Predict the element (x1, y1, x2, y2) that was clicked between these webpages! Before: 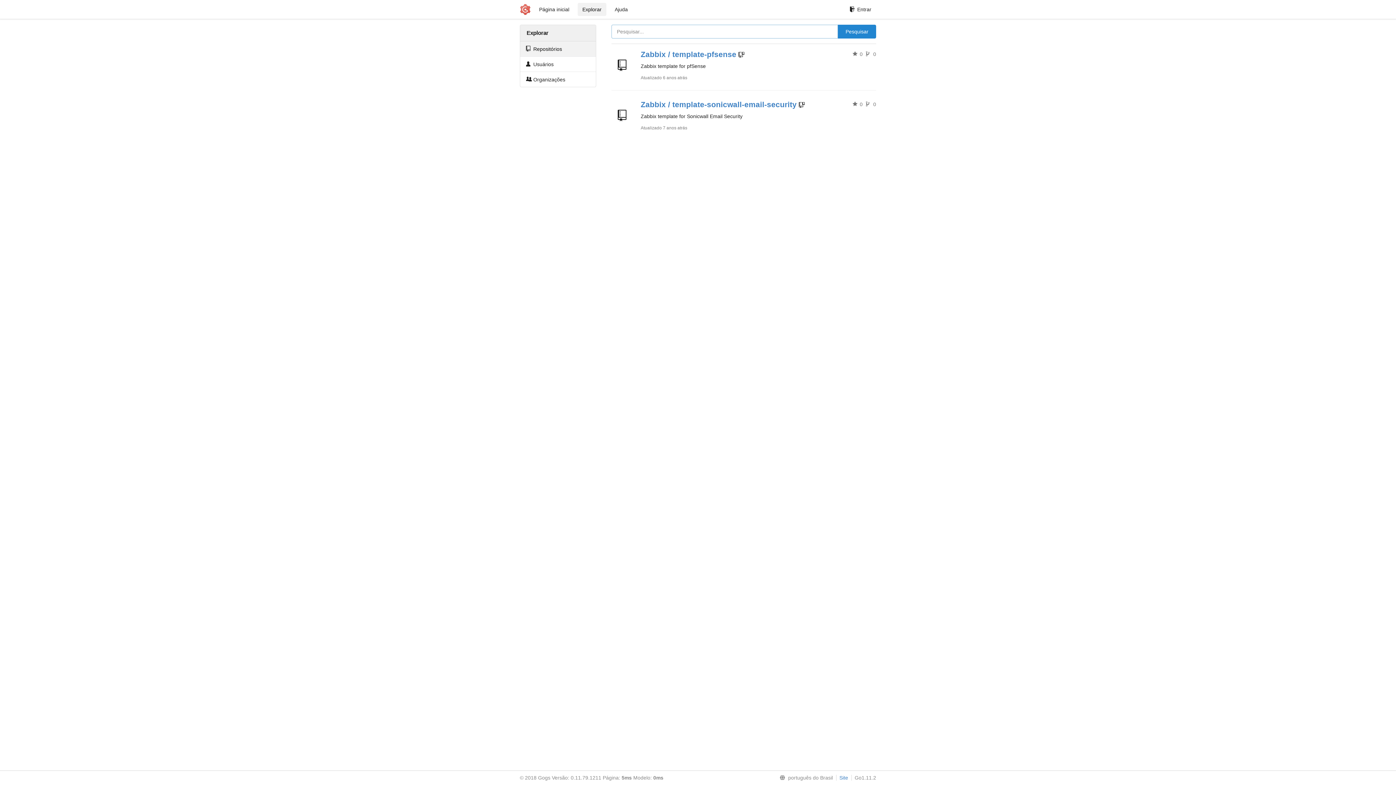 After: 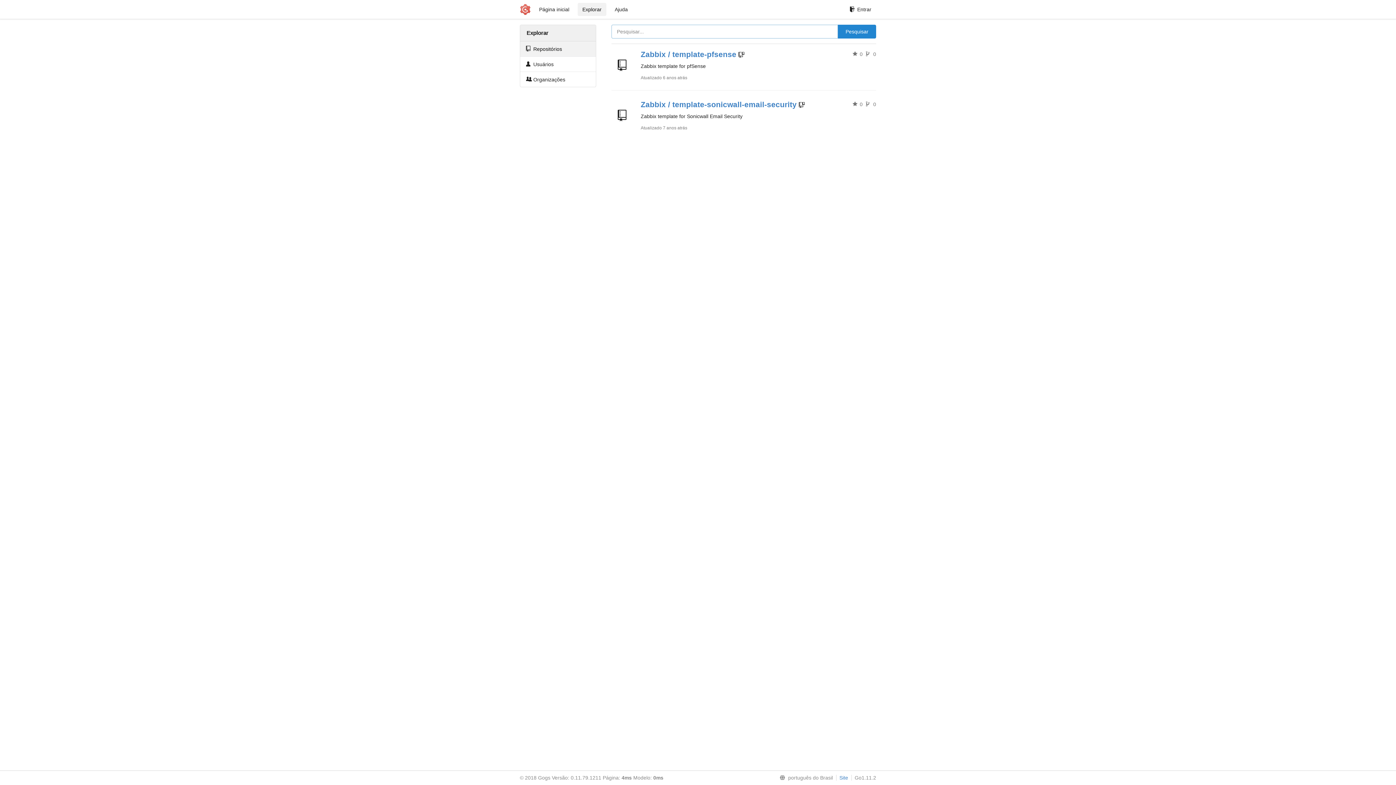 Action: bbox: (577, 2, 606, 16) label: Explorar